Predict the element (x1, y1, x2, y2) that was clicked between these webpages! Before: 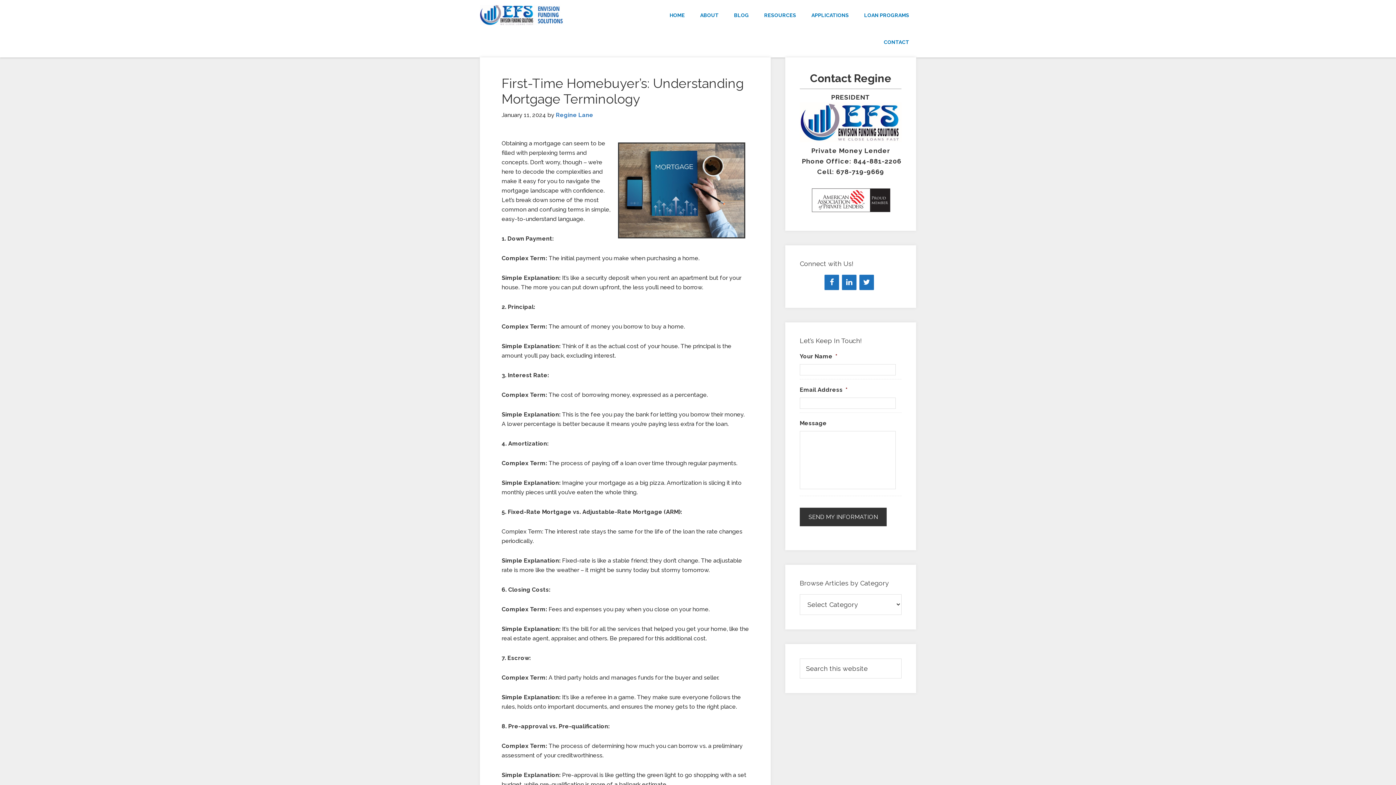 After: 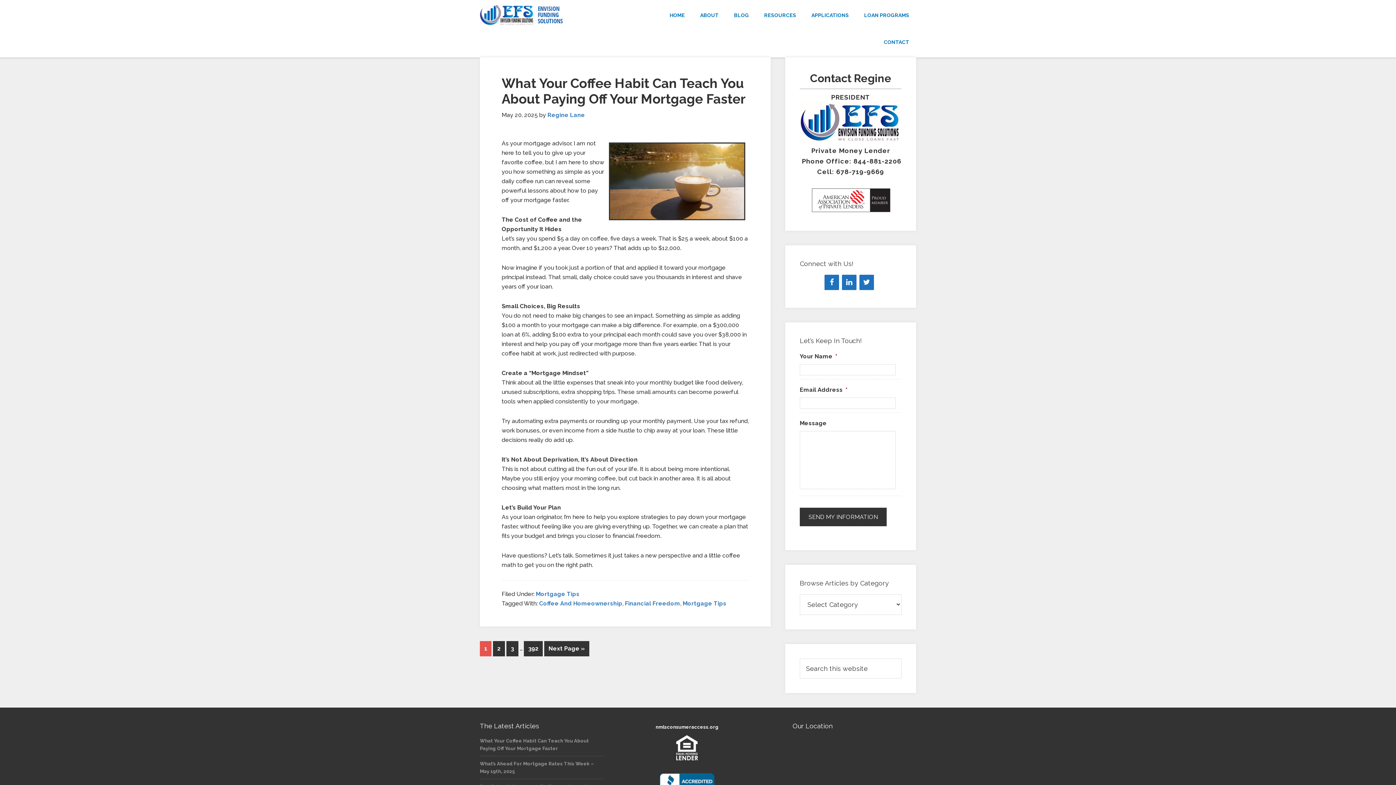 Action: bbox: (556, 111, 593, 118) label: Regine Lane